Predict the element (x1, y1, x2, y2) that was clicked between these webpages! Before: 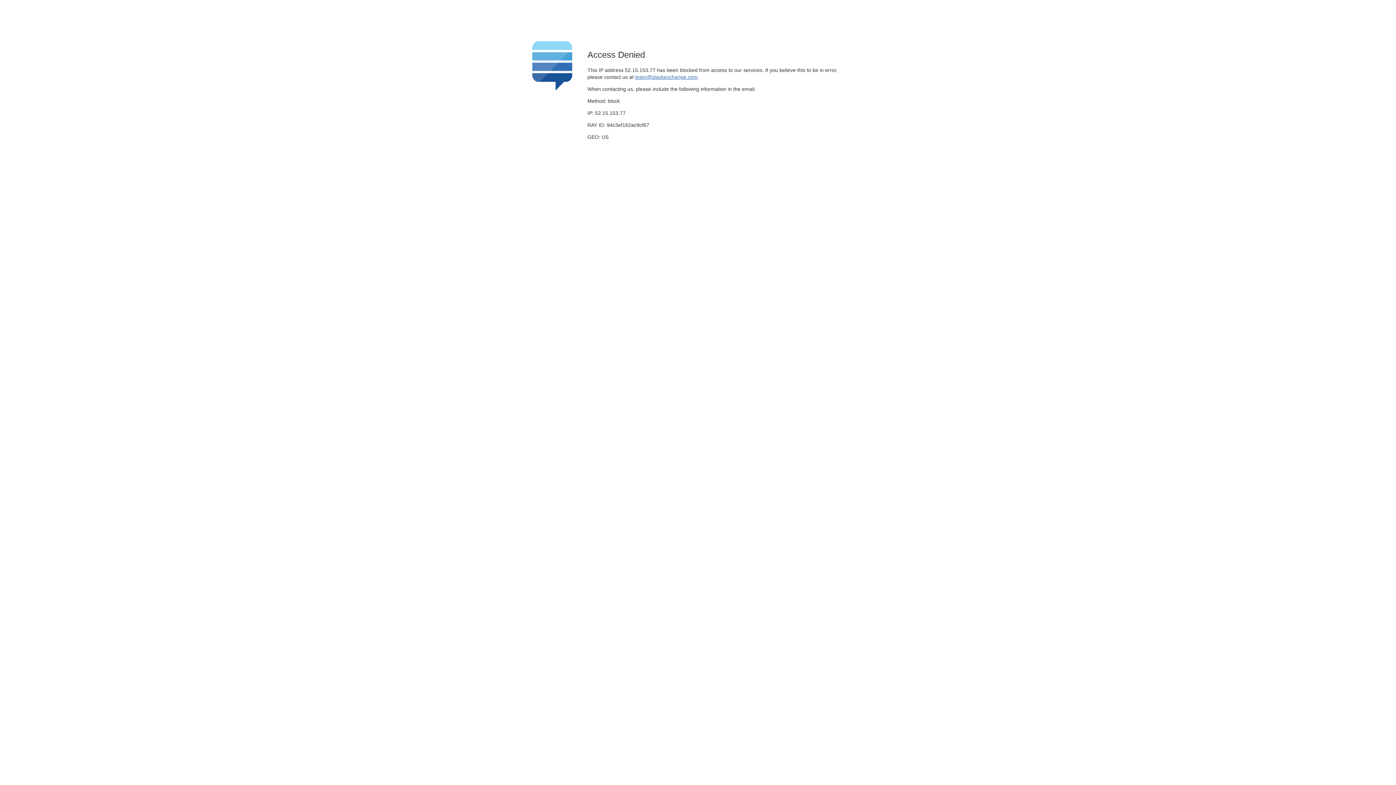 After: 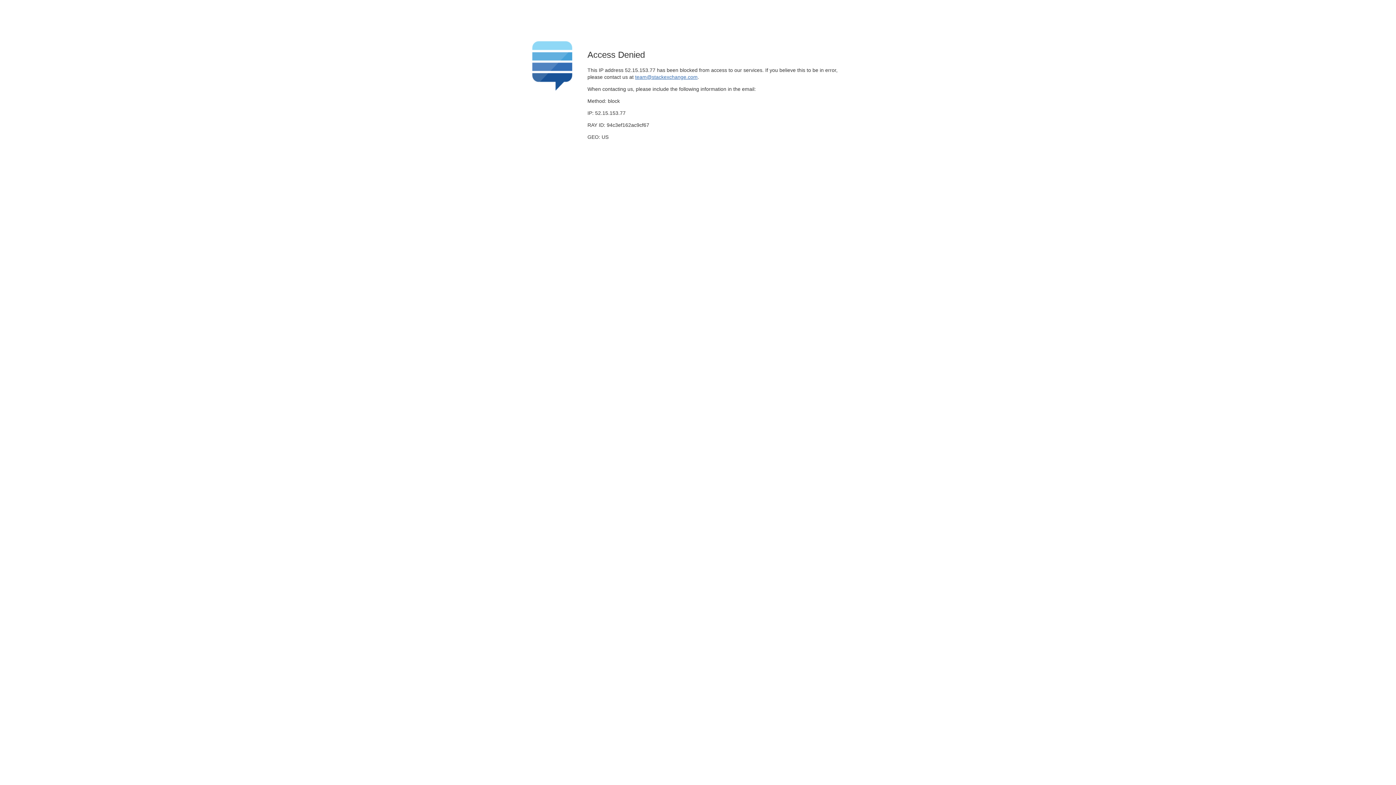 Action: label: team@stackexchange.com bbox: (635, 74, 697, 79)